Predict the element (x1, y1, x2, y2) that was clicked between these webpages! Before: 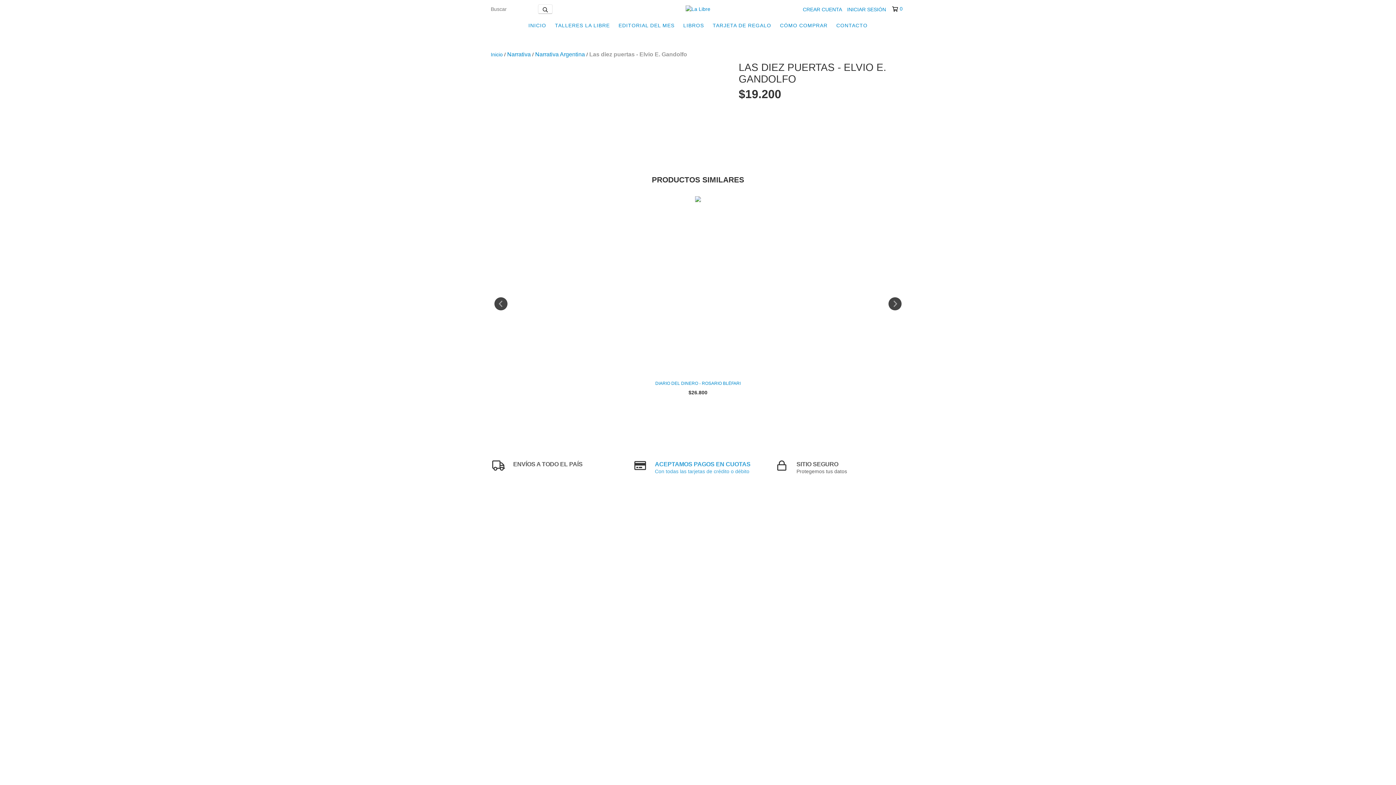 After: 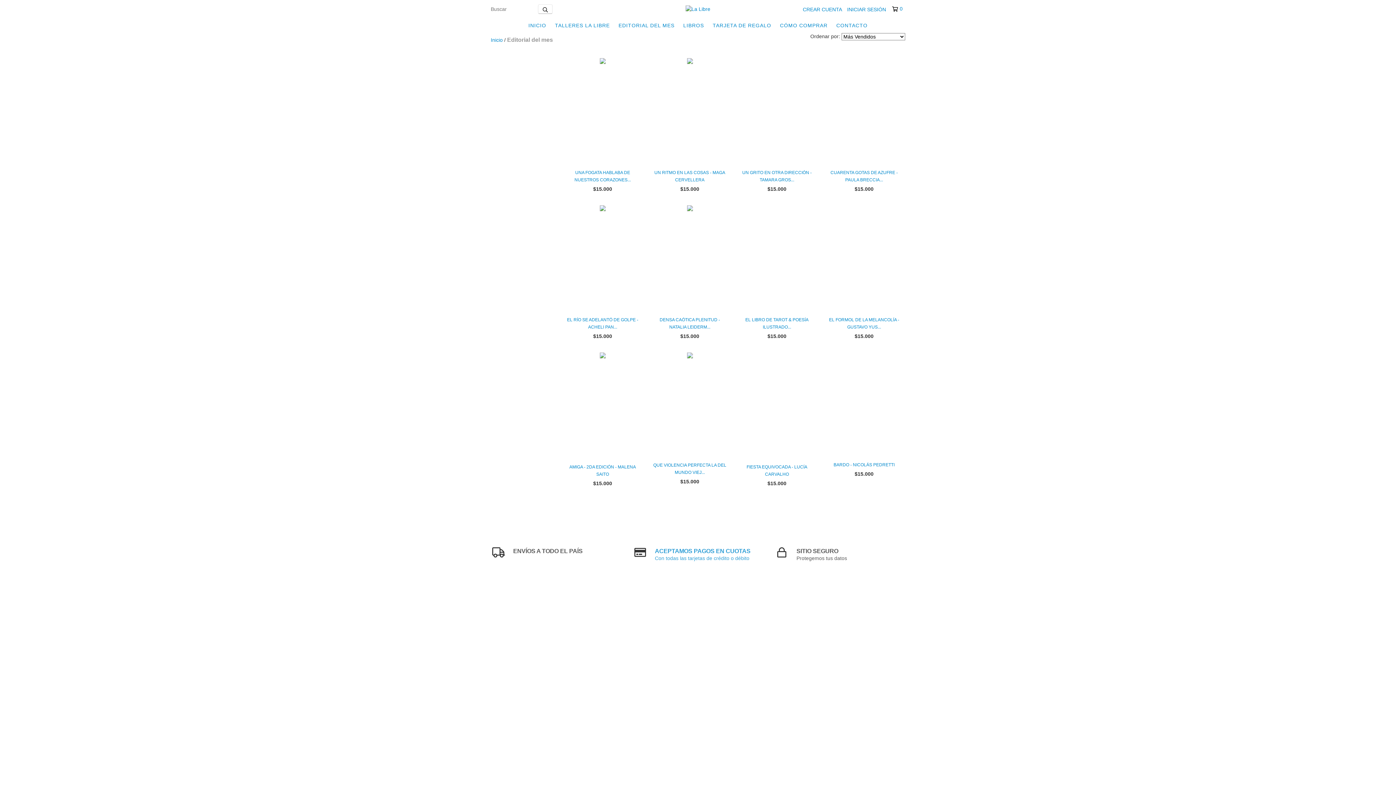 Action: label: EDITORIAL DEL MES bbox: (615, 18, 678, 32)